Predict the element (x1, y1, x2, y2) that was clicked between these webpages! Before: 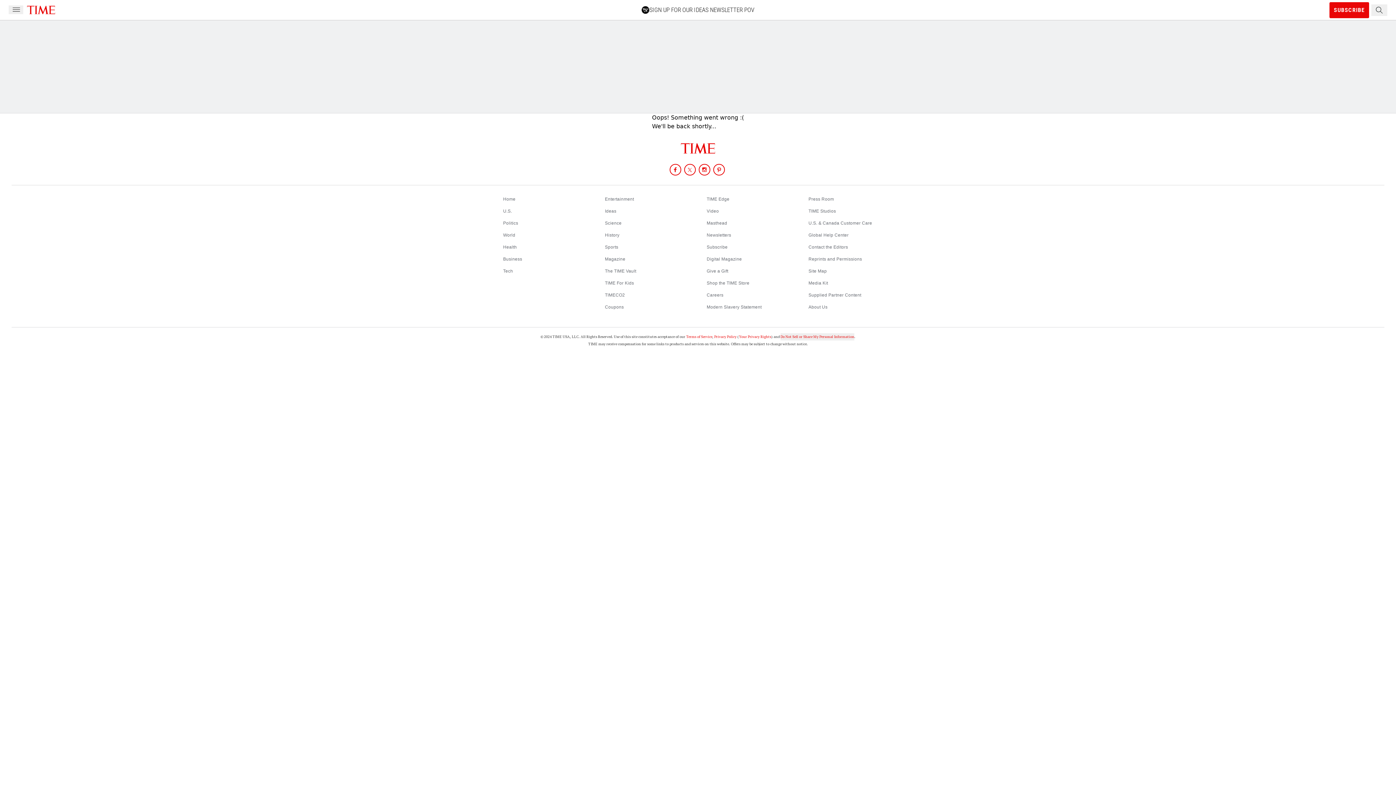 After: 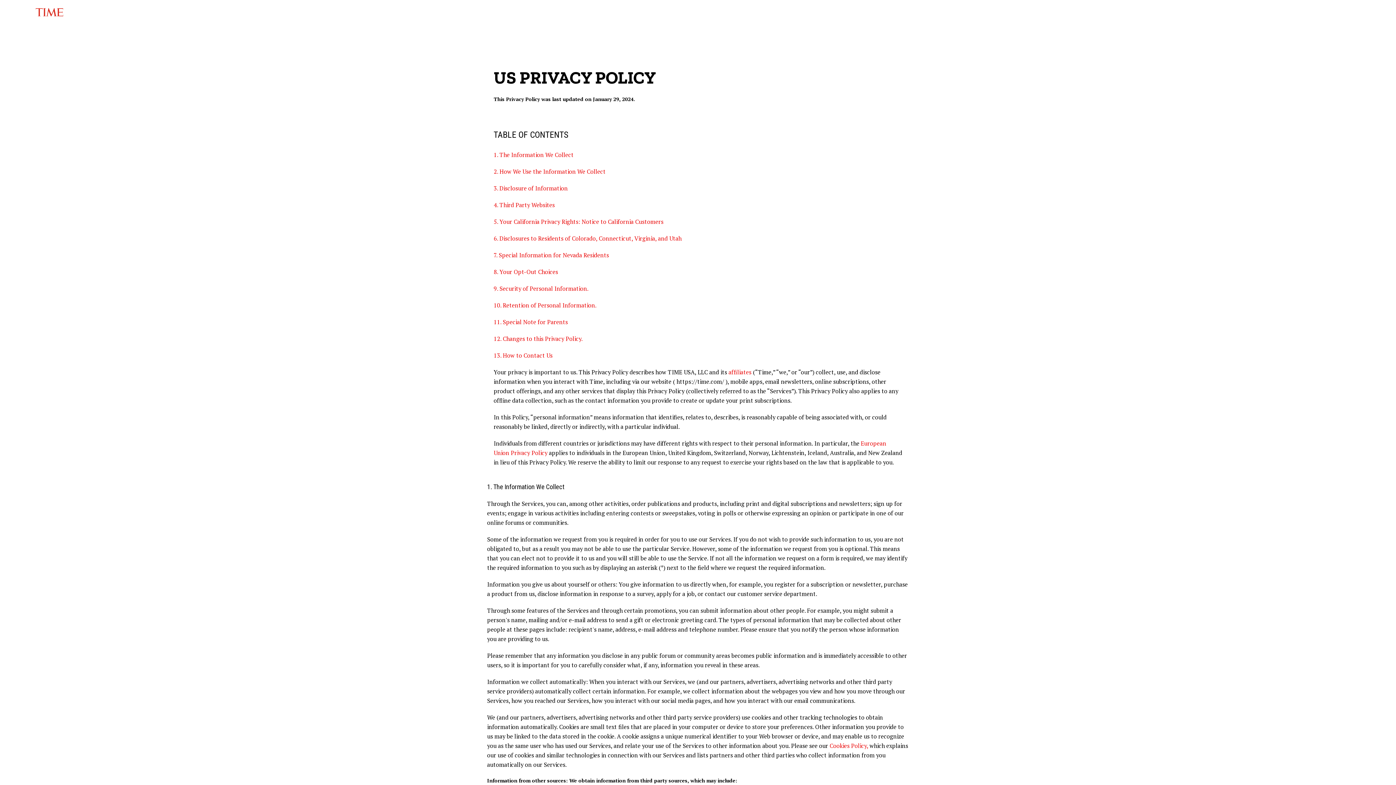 Action: bbox: (714, 334, 736, 339) label: Privacy Policy